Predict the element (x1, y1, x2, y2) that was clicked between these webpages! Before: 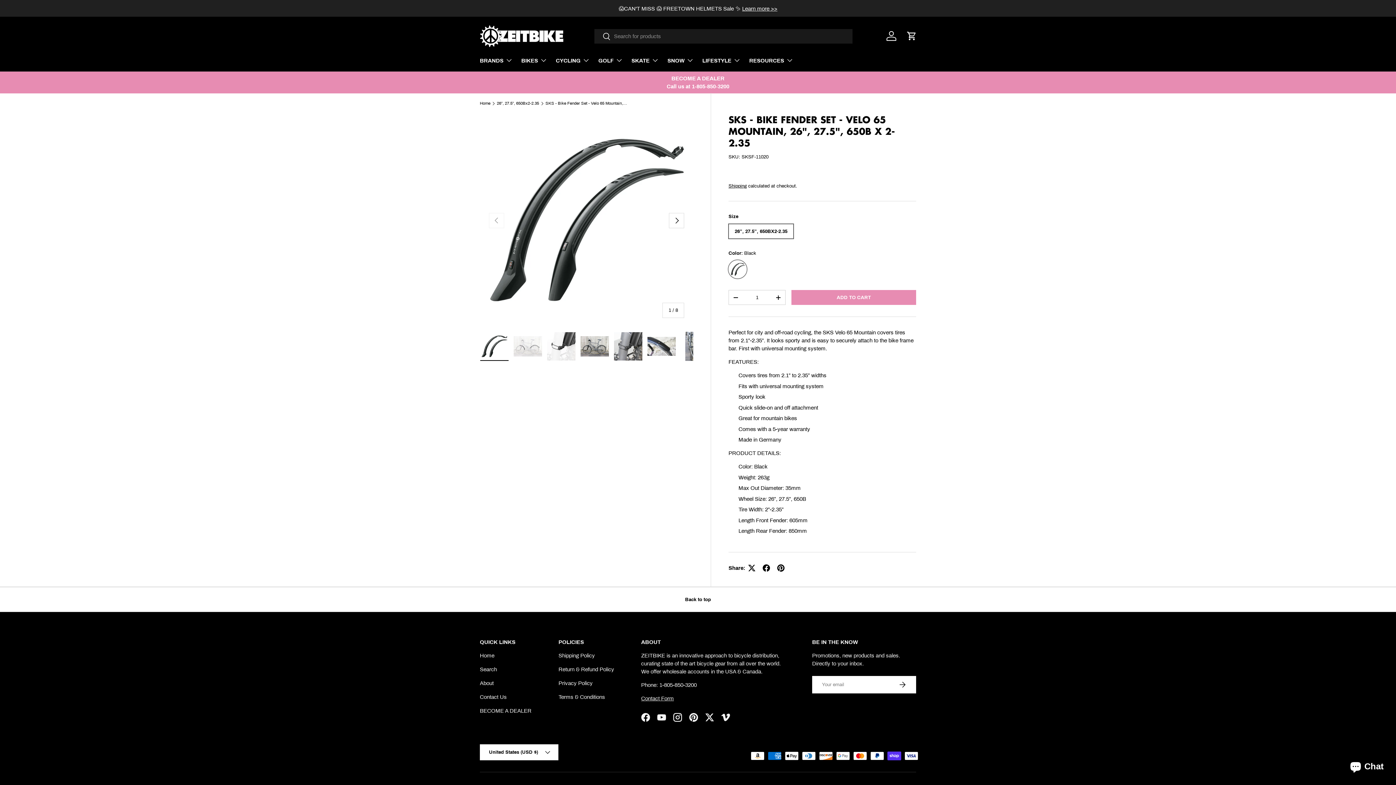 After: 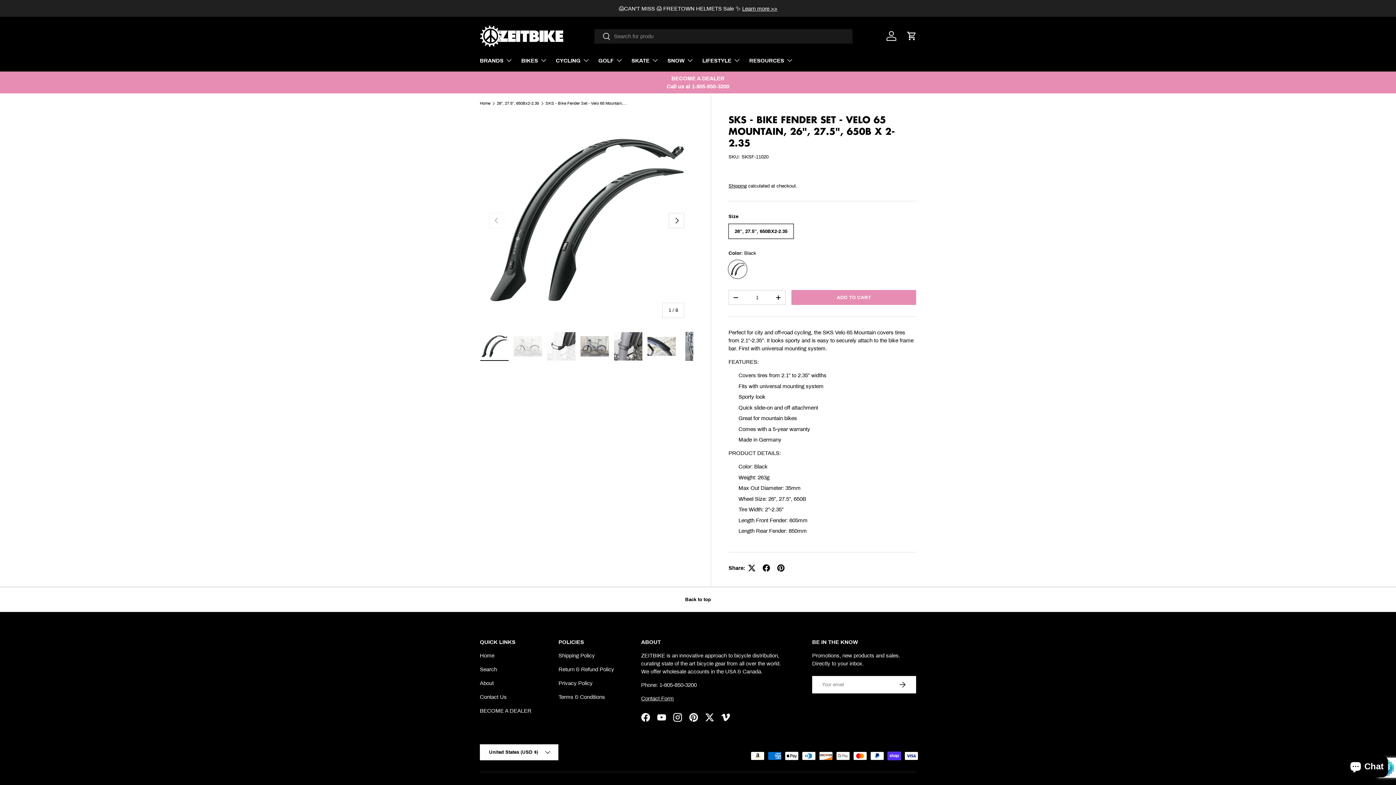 Action: bbox: (888, 676, 916, 693) label: SUBSCRIBE